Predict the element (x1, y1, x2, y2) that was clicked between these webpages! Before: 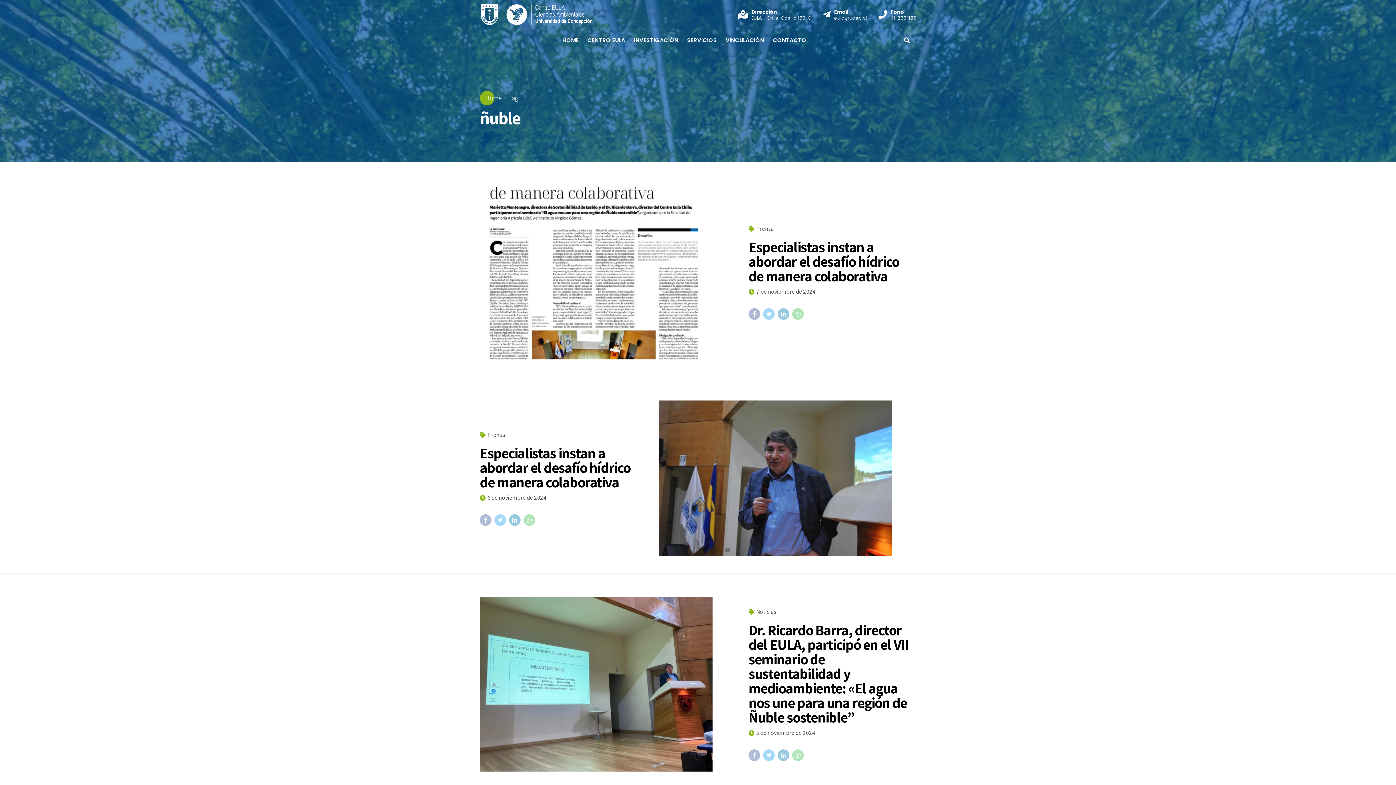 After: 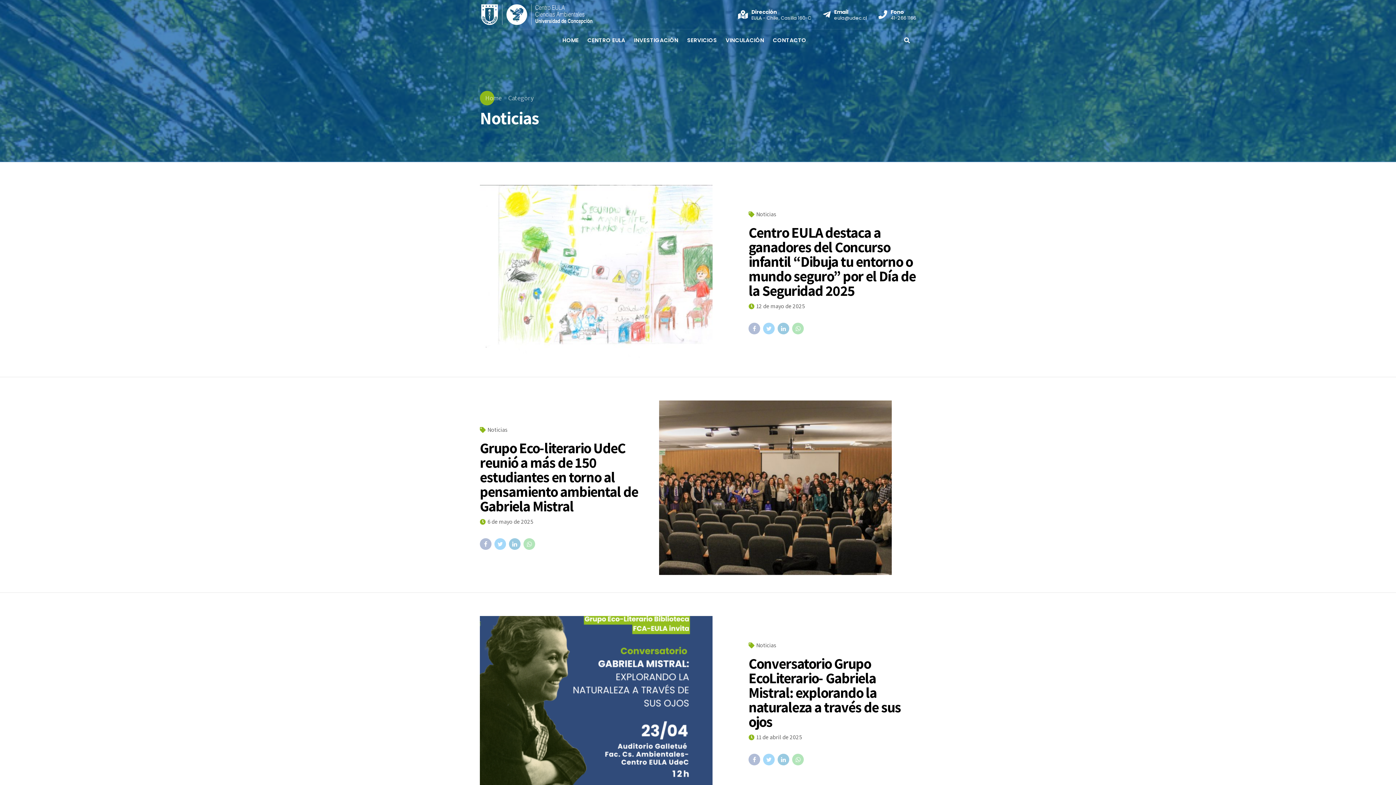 Action: bbox: (756, 608, 776, 616) label: Noticias